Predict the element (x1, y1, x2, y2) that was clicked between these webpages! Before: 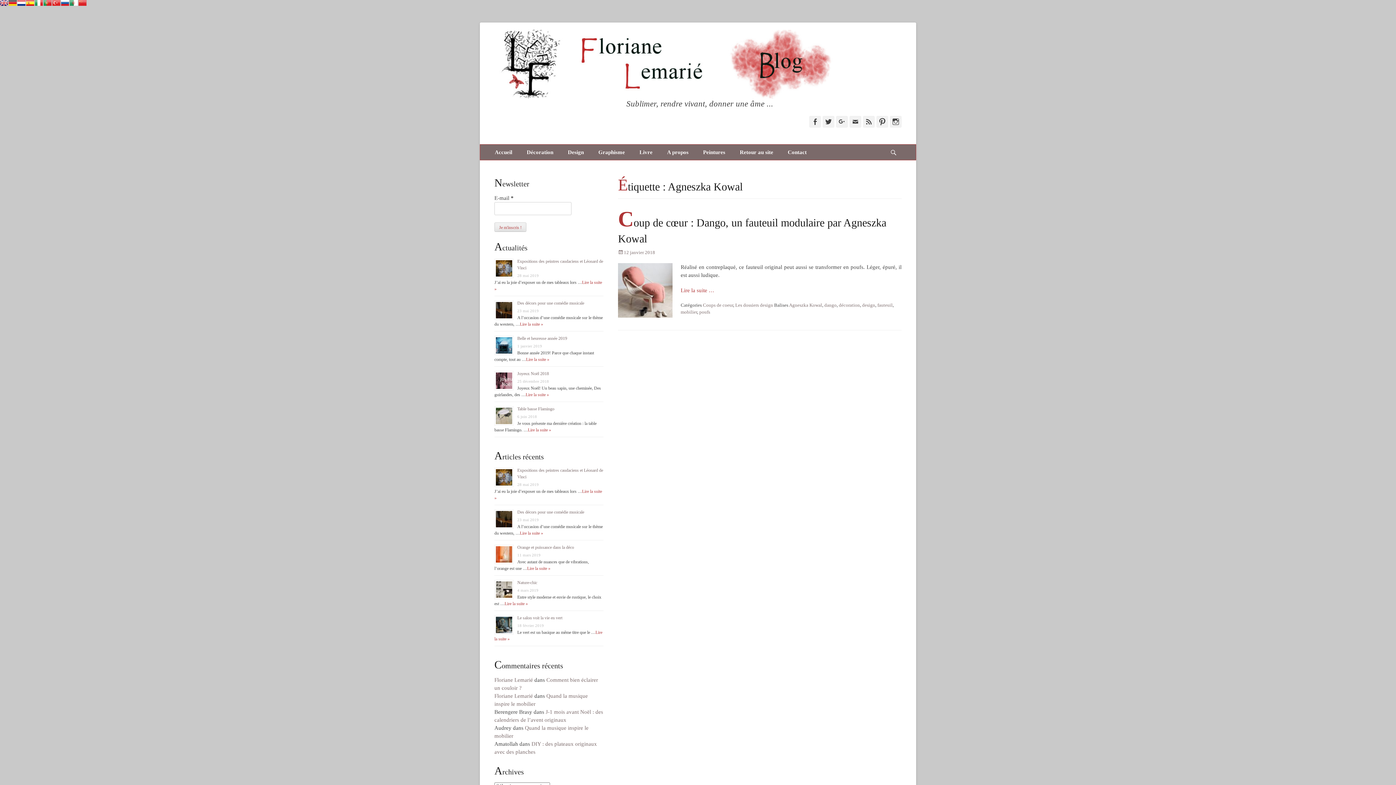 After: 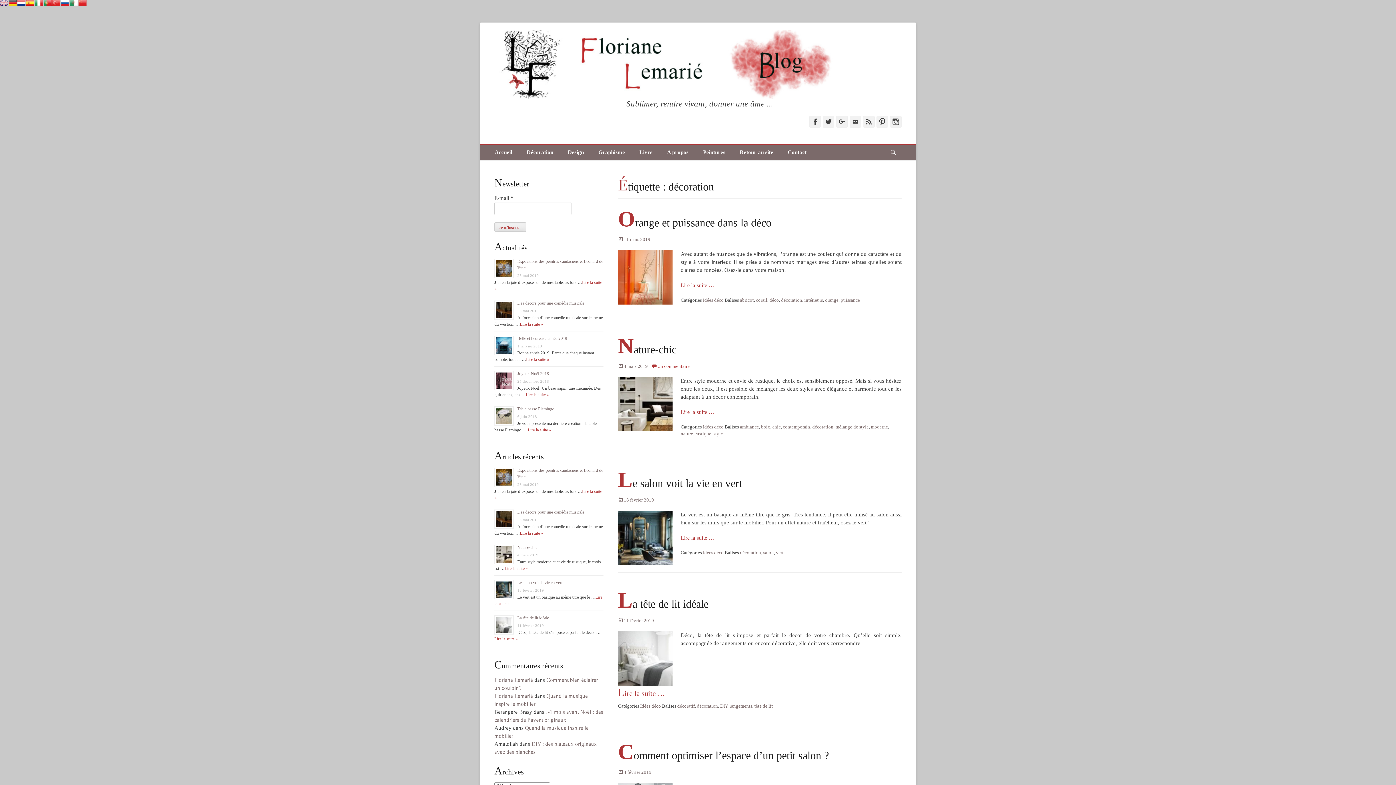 Action: bbox: (839, 302, 860, 308) label: décoration